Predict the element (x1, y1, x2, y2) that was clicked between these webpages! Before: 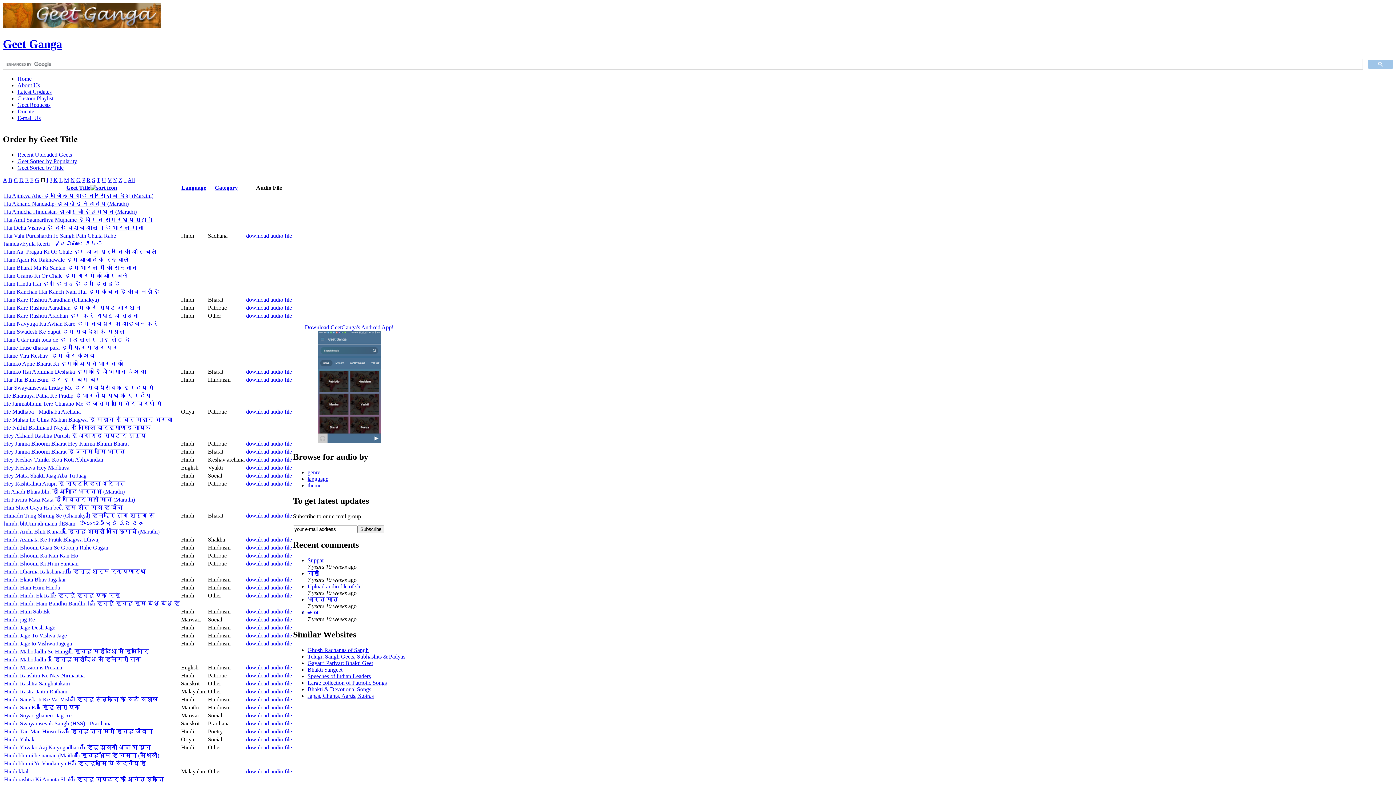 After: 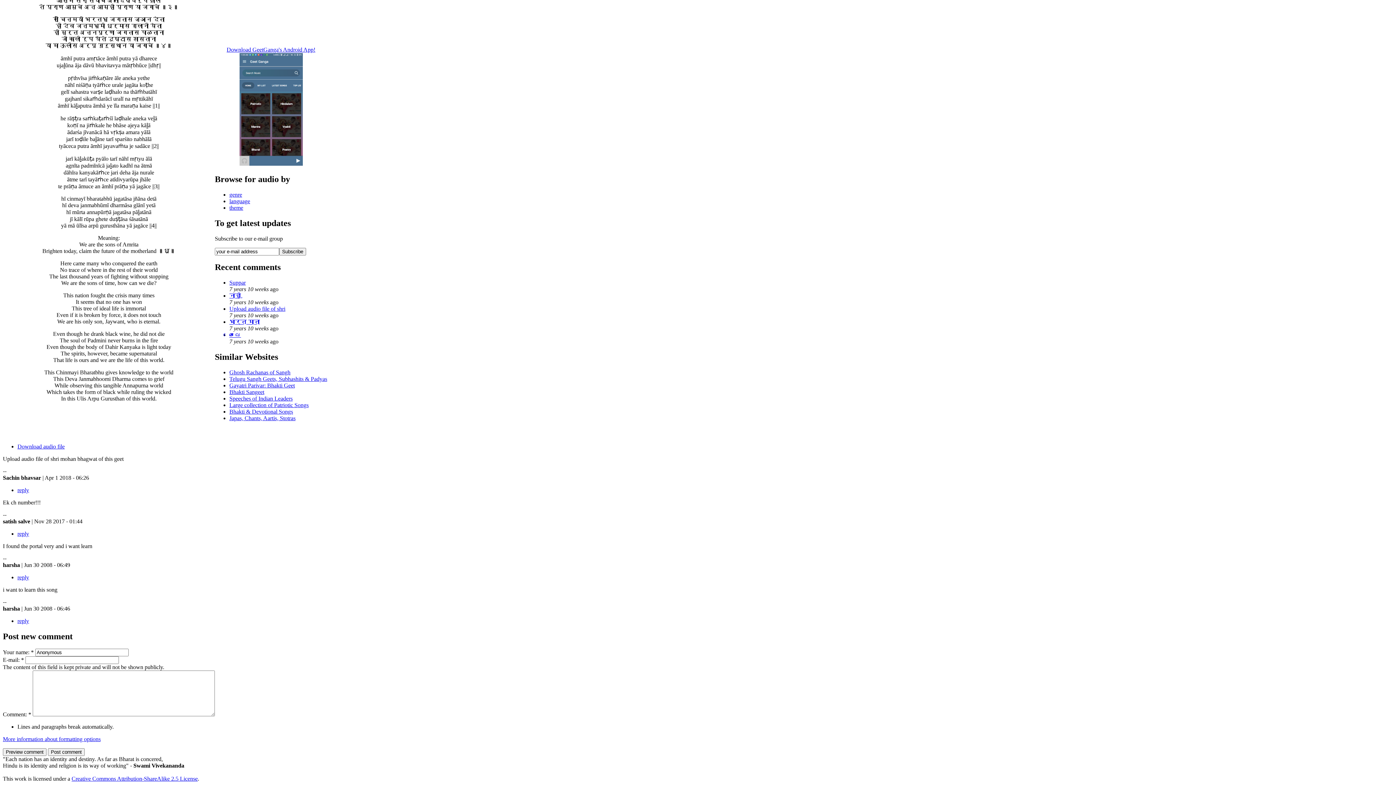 Action: bbox: (307, 583, 363, 589) label: Upload audio file of shri